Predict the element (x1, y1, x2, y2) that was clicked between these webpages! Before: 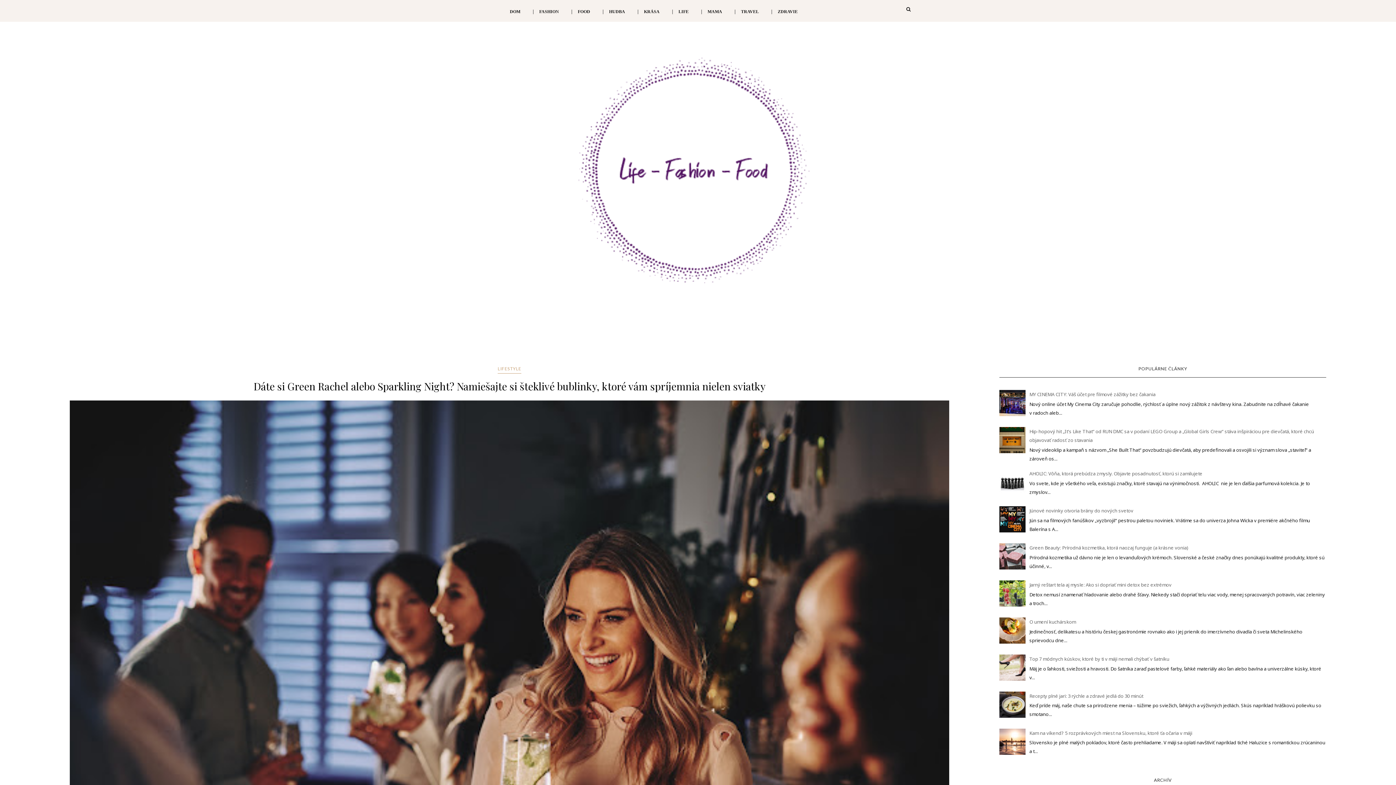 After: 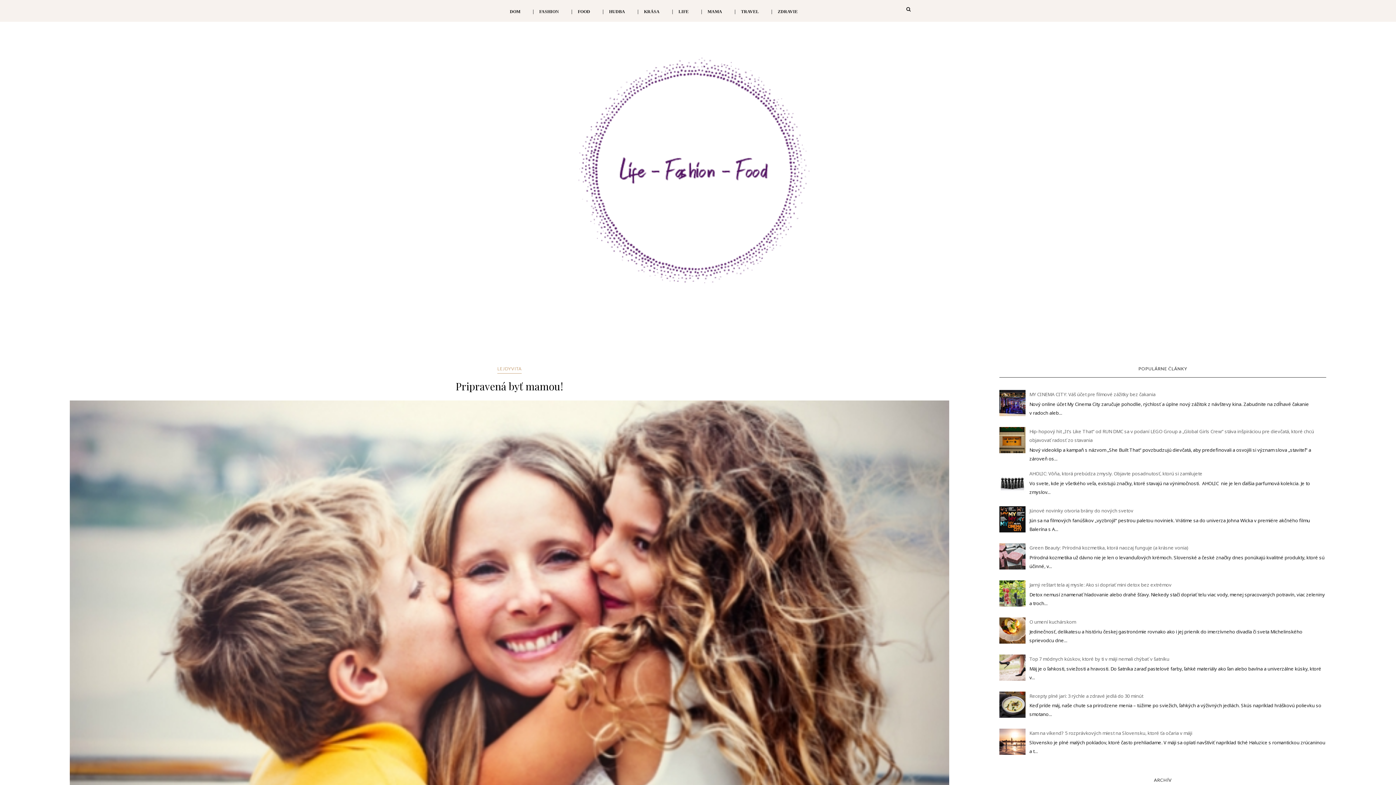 Action: bbox: (703, 0, 726, 23) label: MAMA